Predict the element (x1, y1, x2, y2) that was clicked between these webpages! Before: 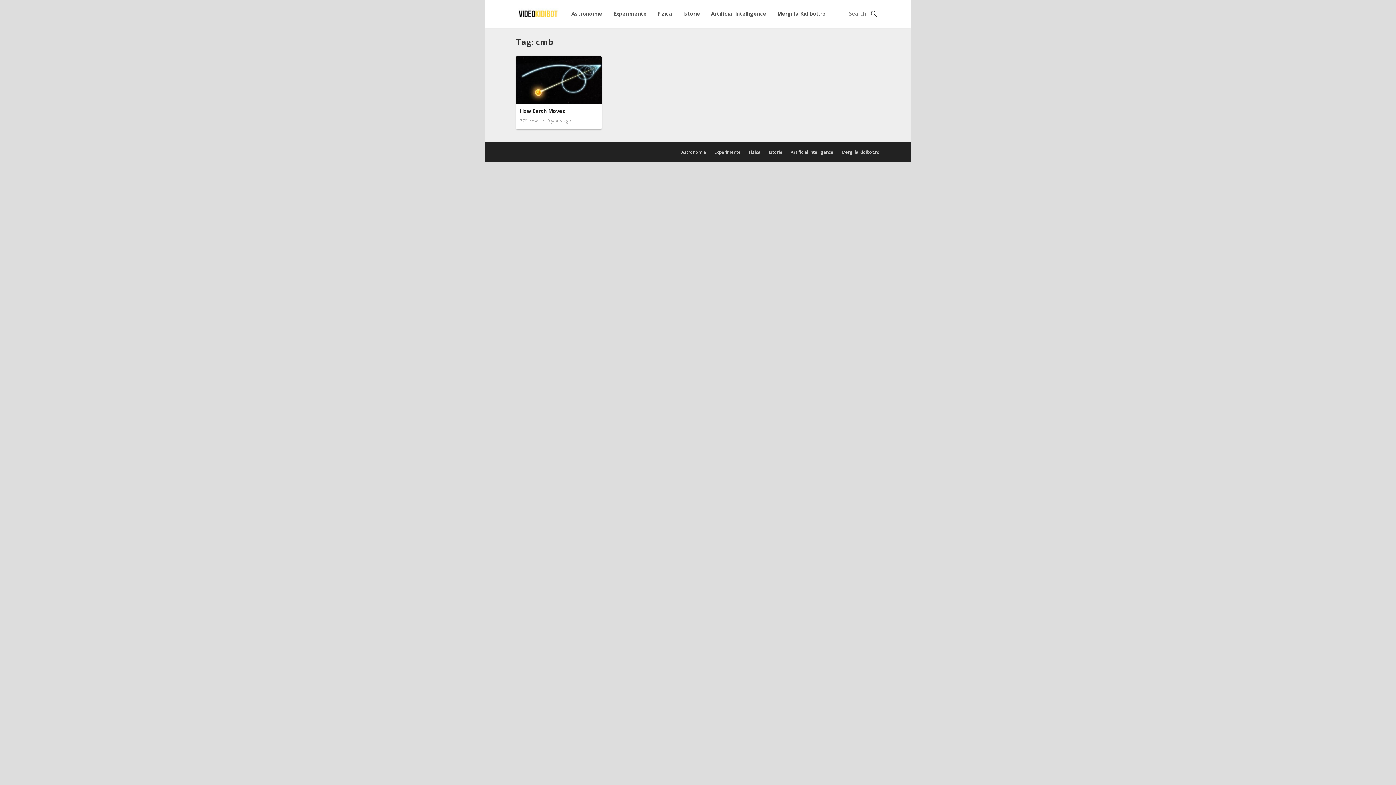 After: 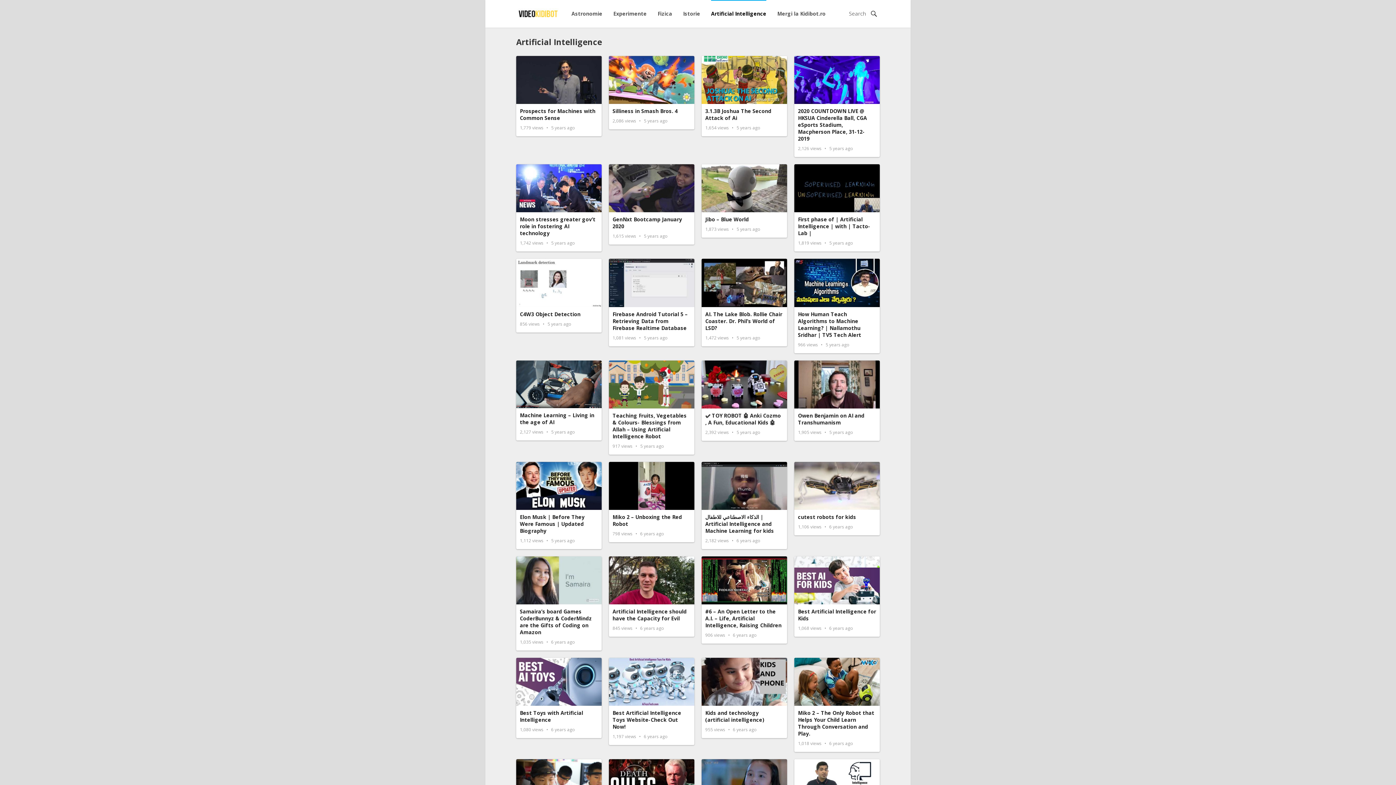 Action: label: Artificial Intelligence bbox: (790, 149, 833, 155)